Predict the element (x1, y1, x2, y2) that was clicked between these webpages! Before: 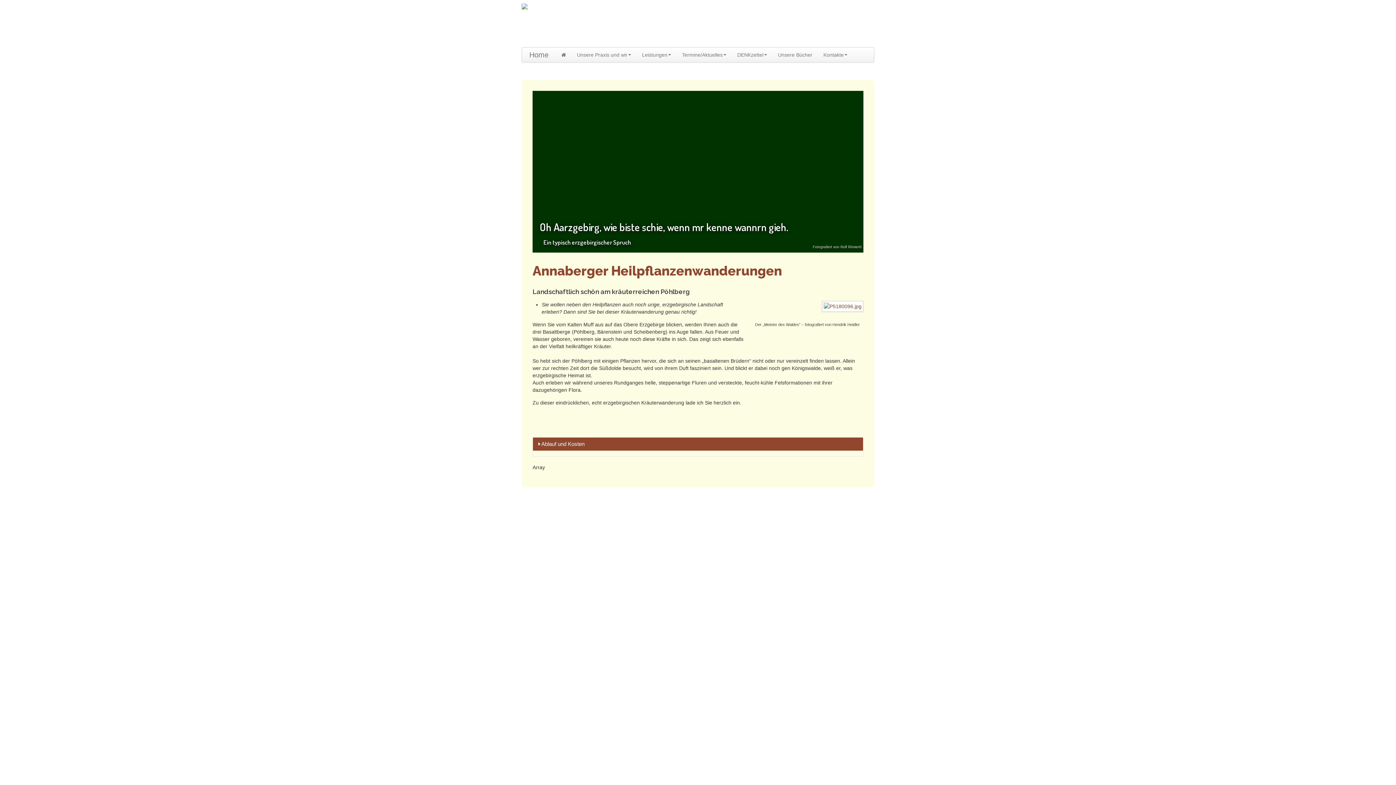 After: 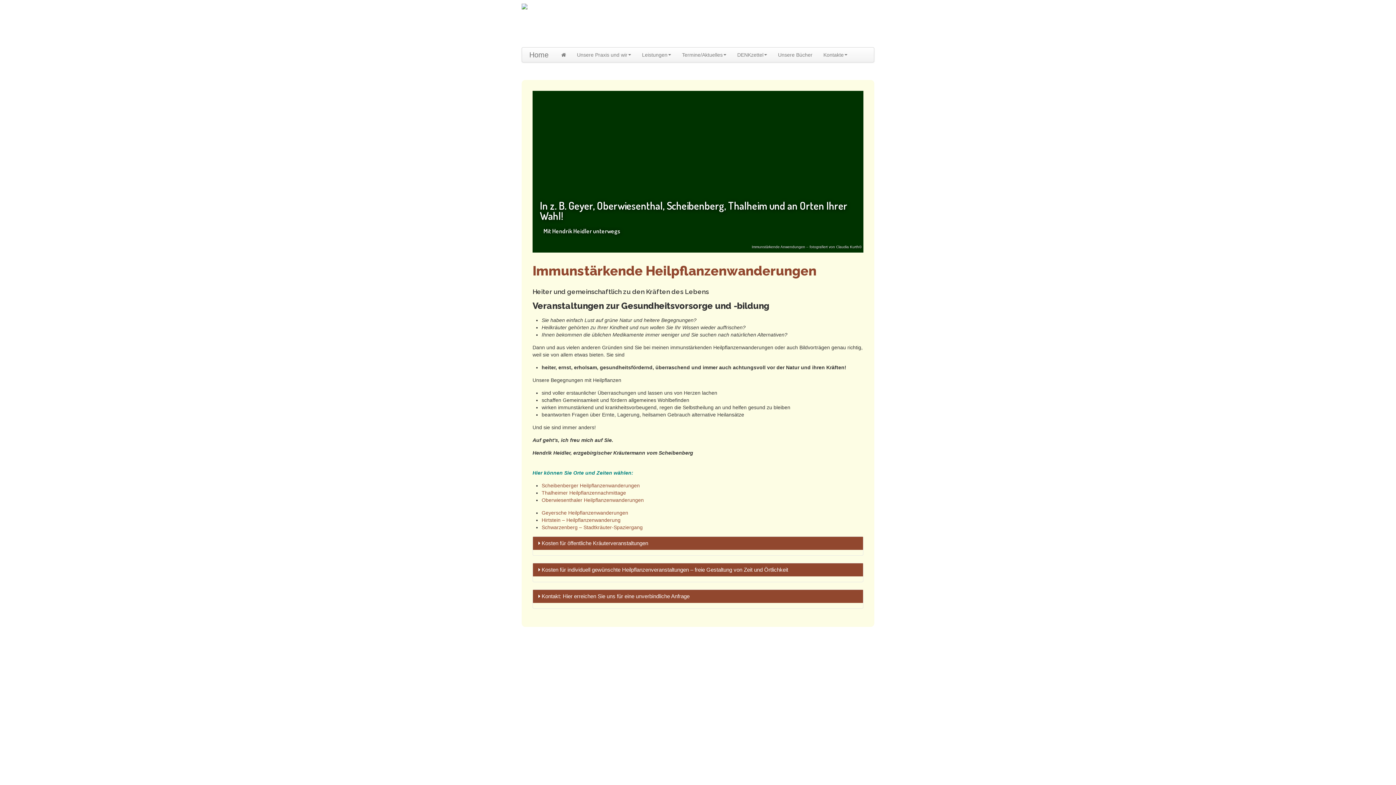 Action: label: Heilpflanzenwanderungen bbox: (651, 68, 711, 74)